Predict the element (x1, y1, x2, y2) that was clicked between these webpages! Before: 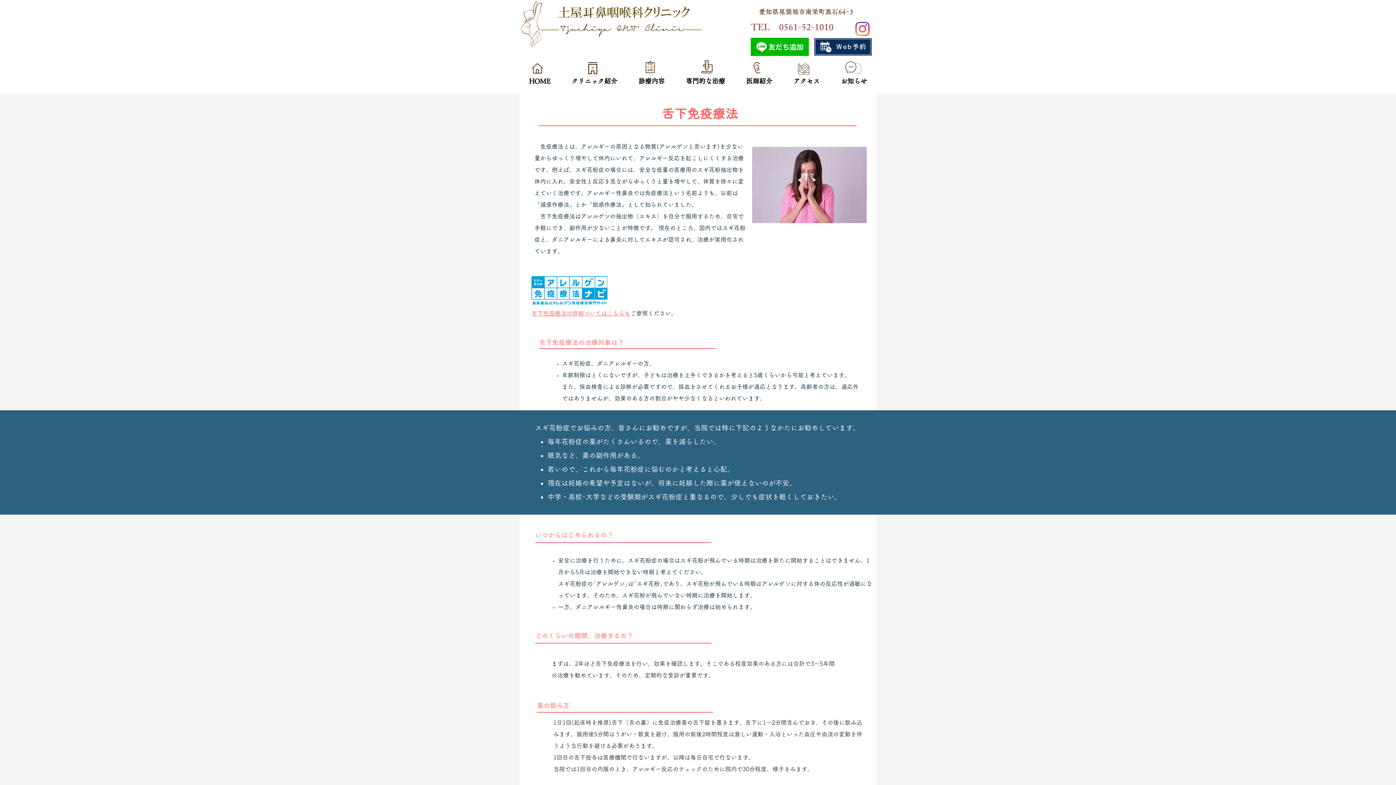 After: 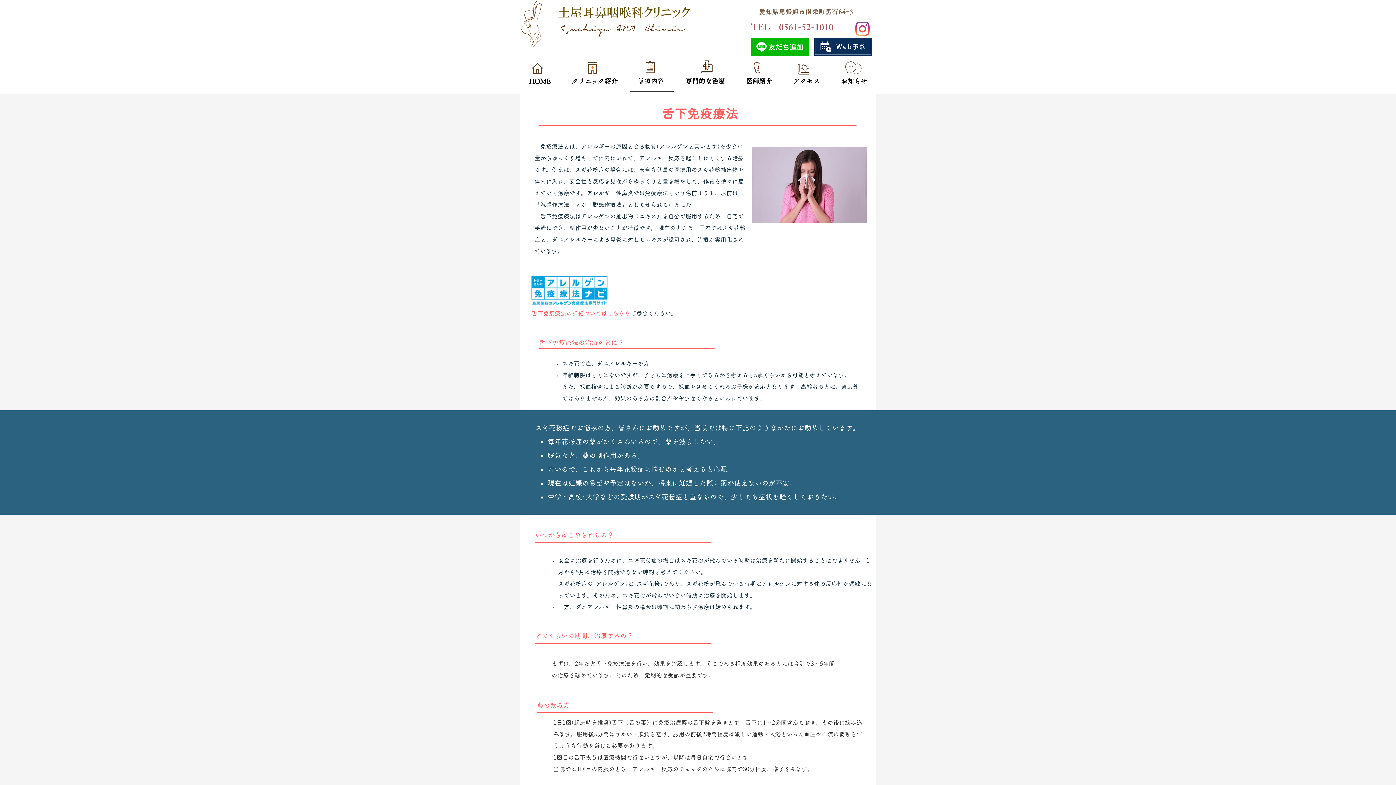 Action: bbox: (629, 70, 673, 92) label: 診療内容